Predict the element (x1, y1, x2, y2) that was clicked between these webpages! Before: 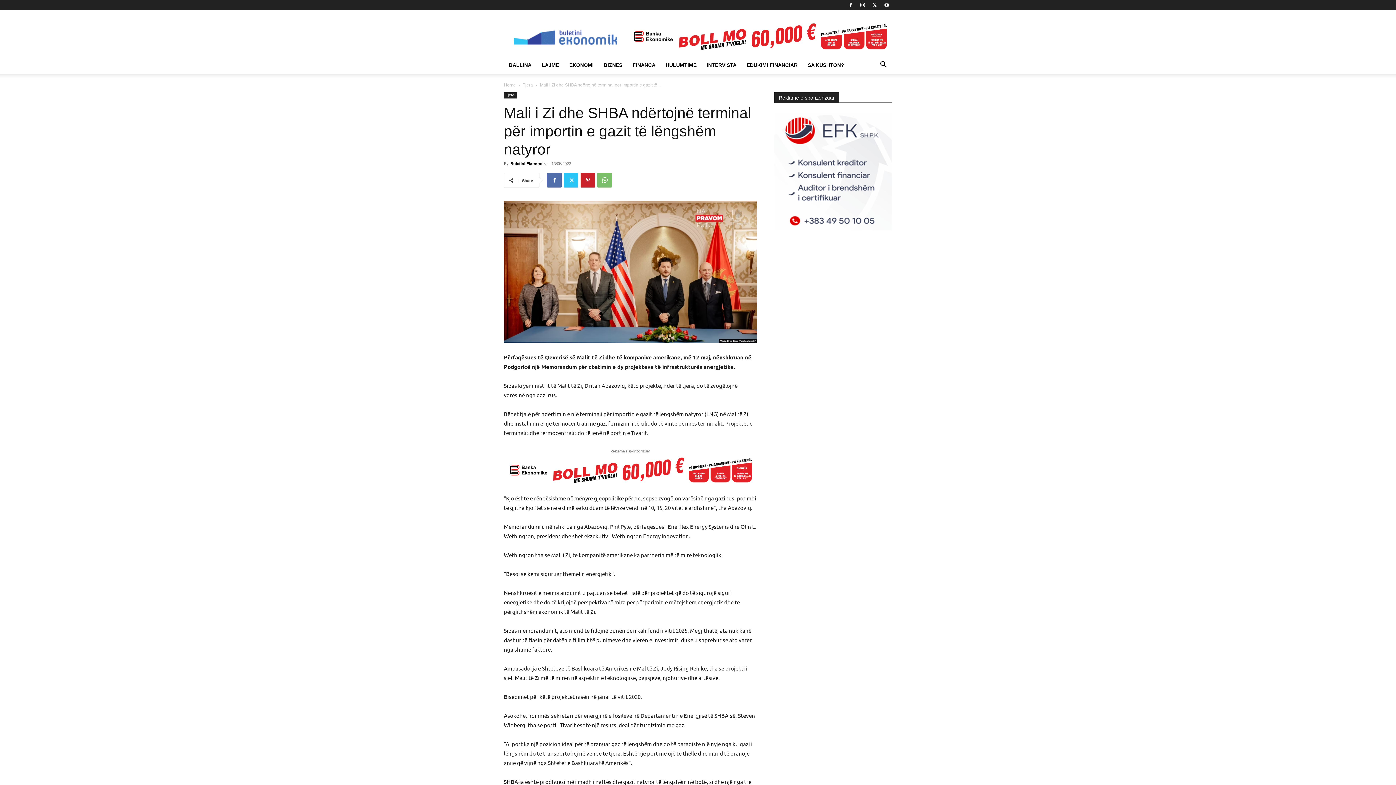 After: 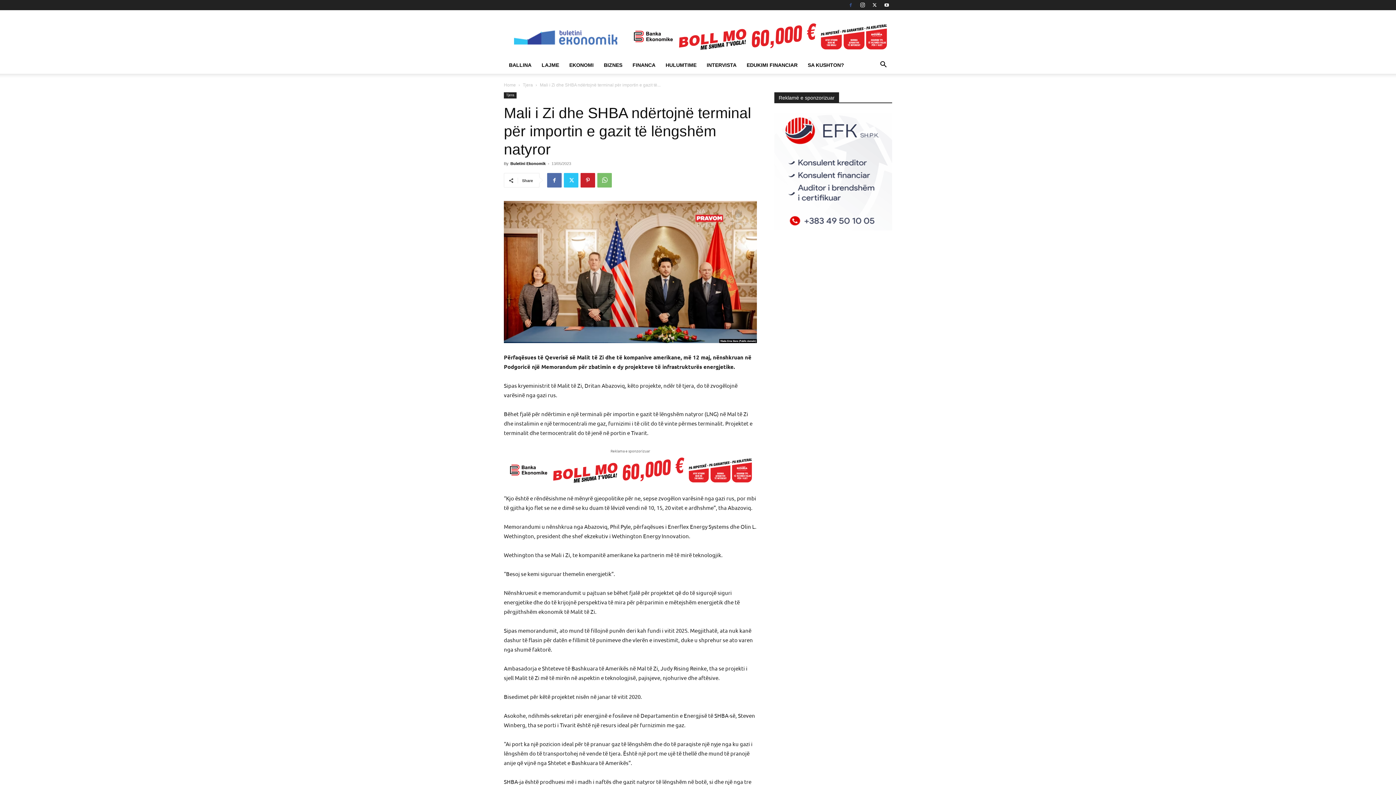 Action: bbox: (845, 0, 856, 10)